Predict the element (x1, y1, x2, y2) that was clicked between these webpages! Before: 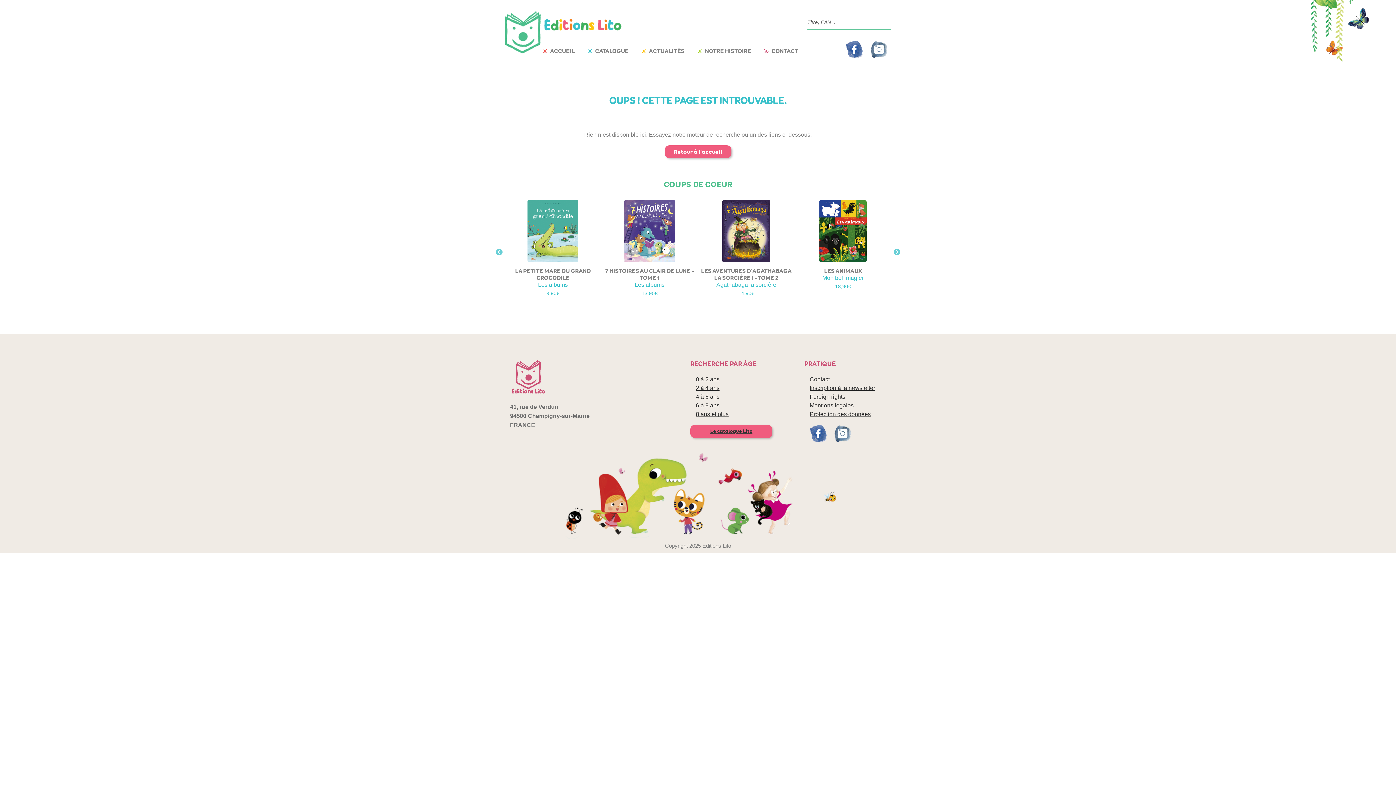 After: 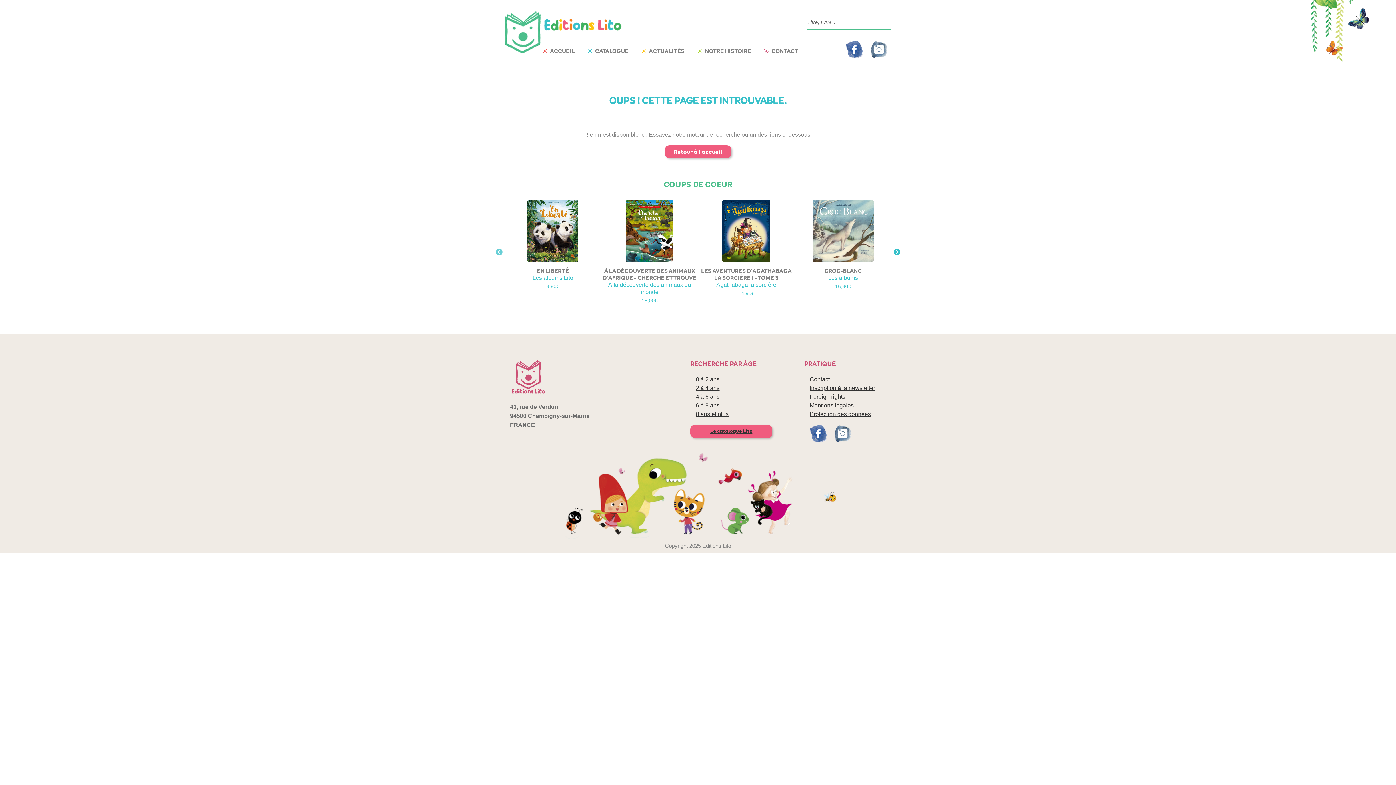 Action: bbox: (893, 249, 900, 256) label: Next